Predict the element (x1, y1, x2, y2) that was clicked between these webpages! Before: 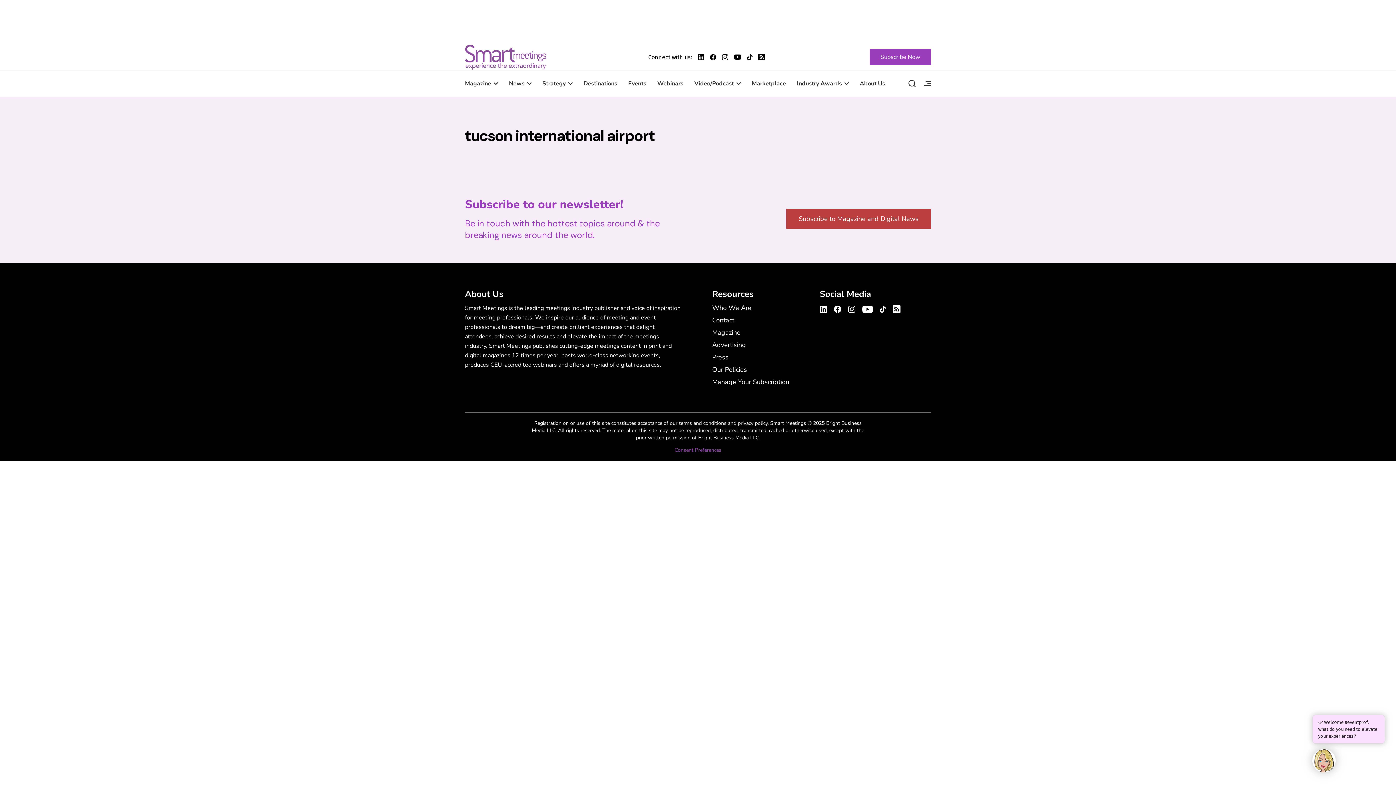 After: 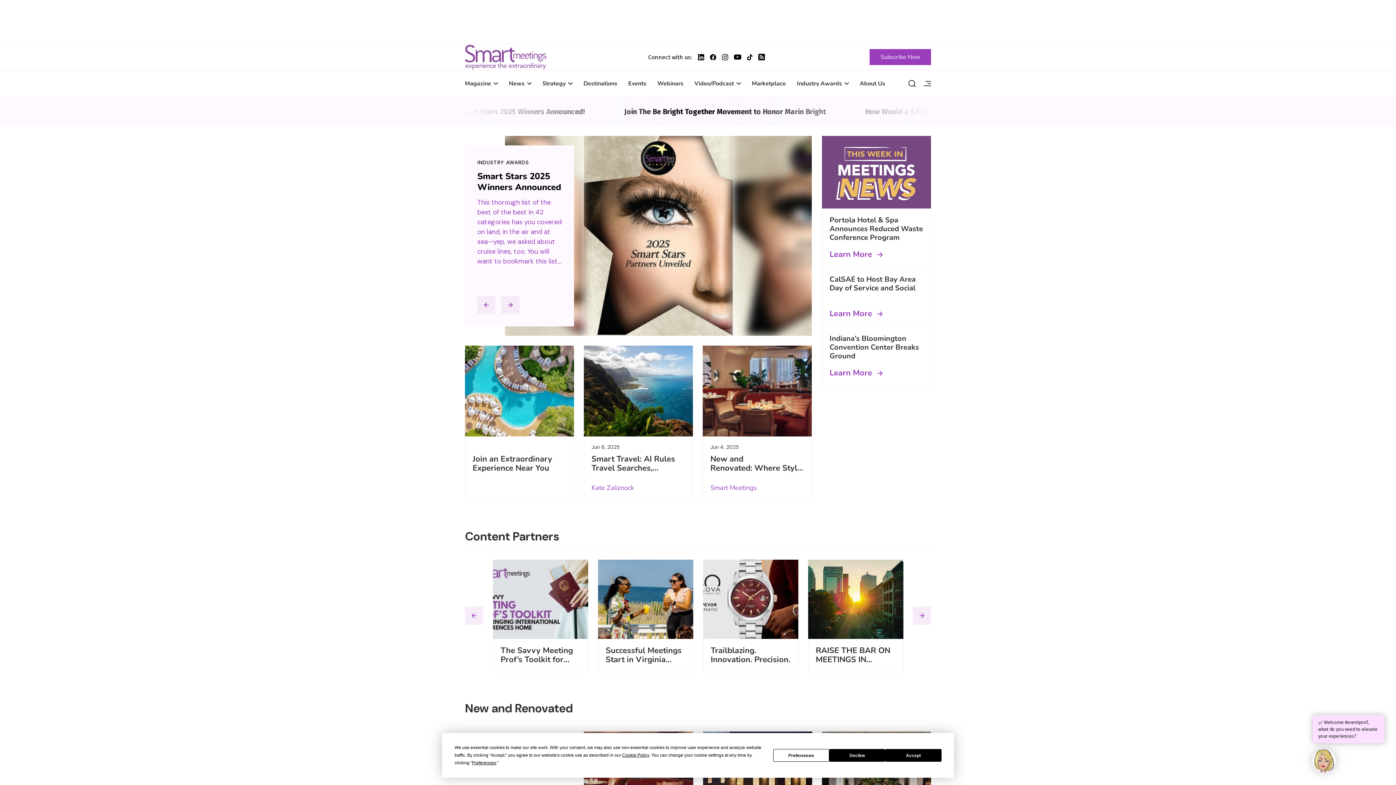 Action: bbox: (465, 44, 546, 70) label: Smart Meetings – Corporate Event Planning: Business Events, Meetings, Conferences